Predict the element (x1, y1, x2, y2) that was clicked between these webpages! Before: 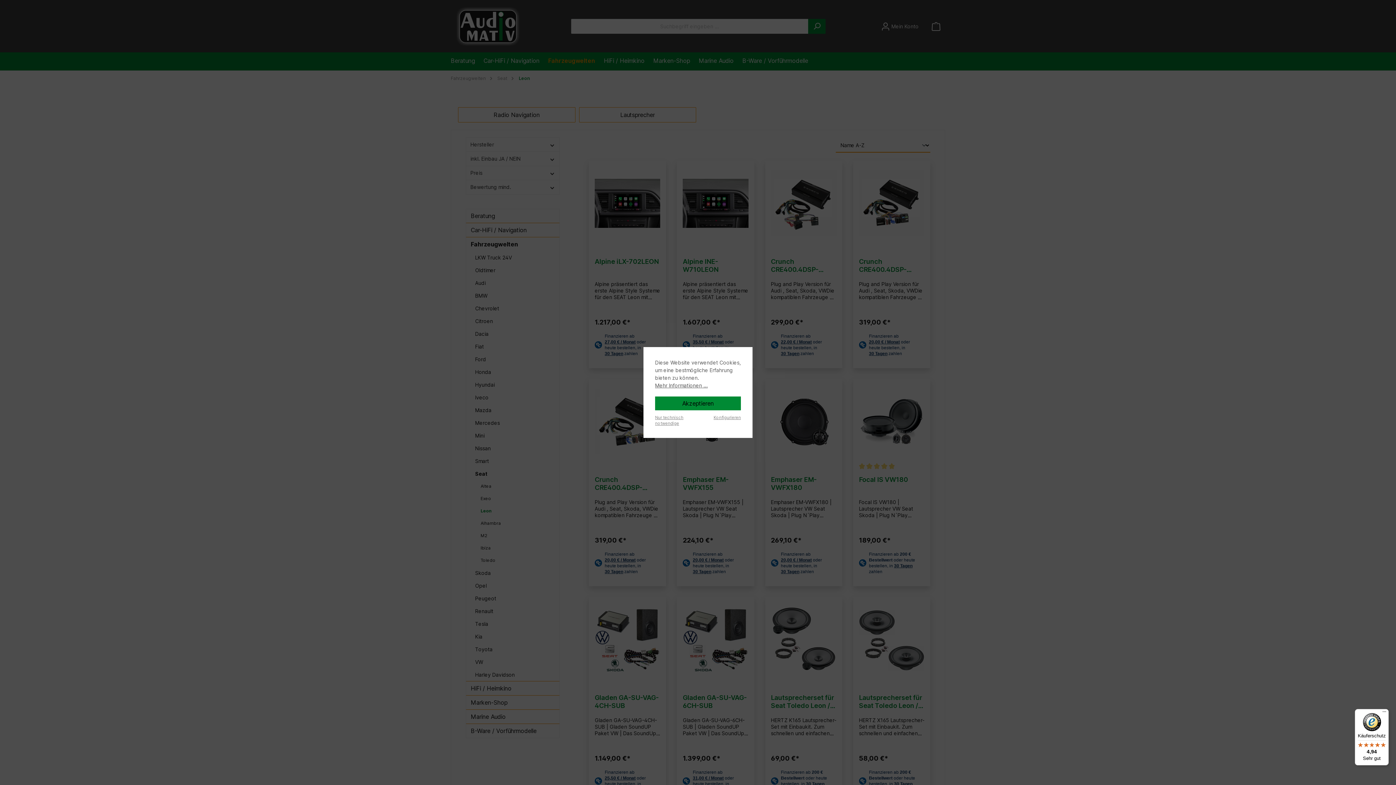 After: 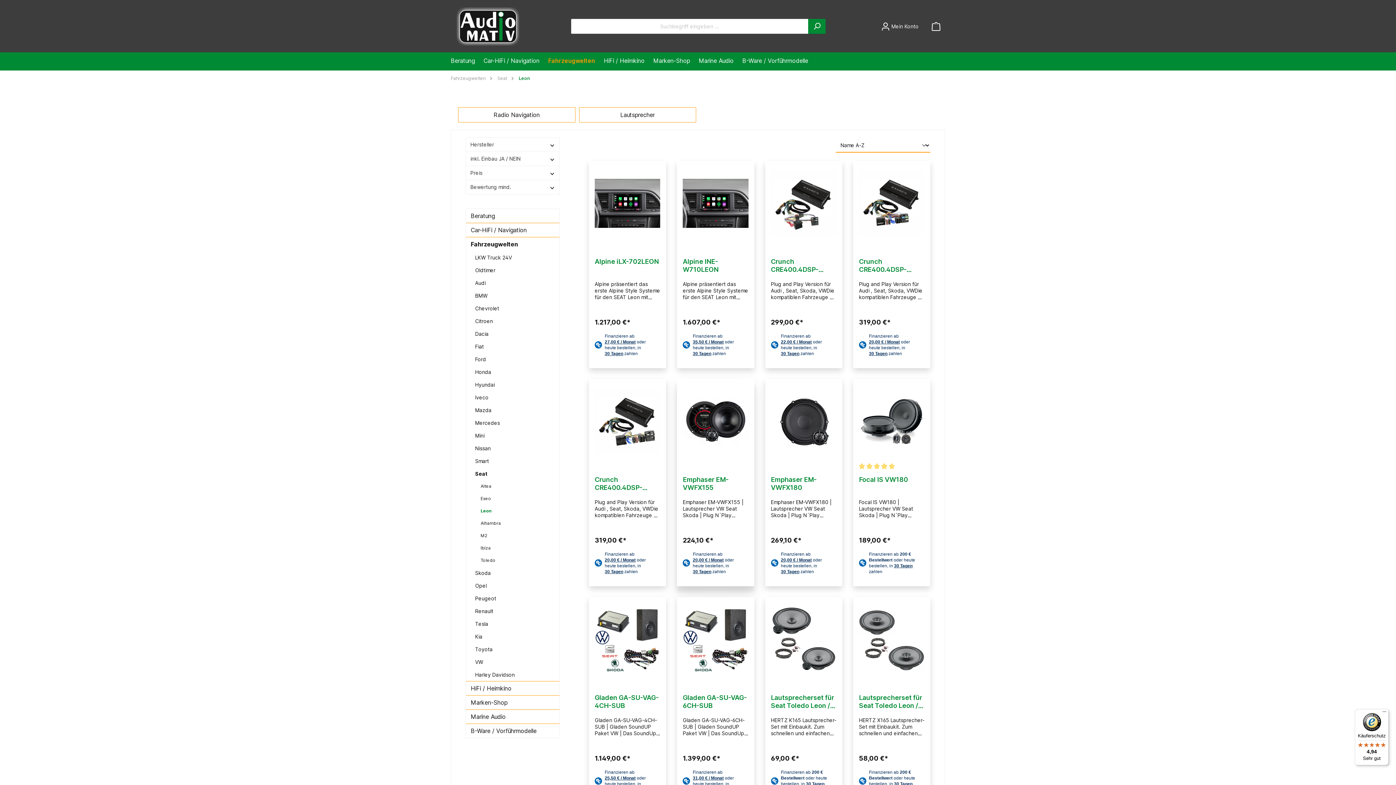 Action: bbox: (655, 396, 741, 410) label: Akzeptieren